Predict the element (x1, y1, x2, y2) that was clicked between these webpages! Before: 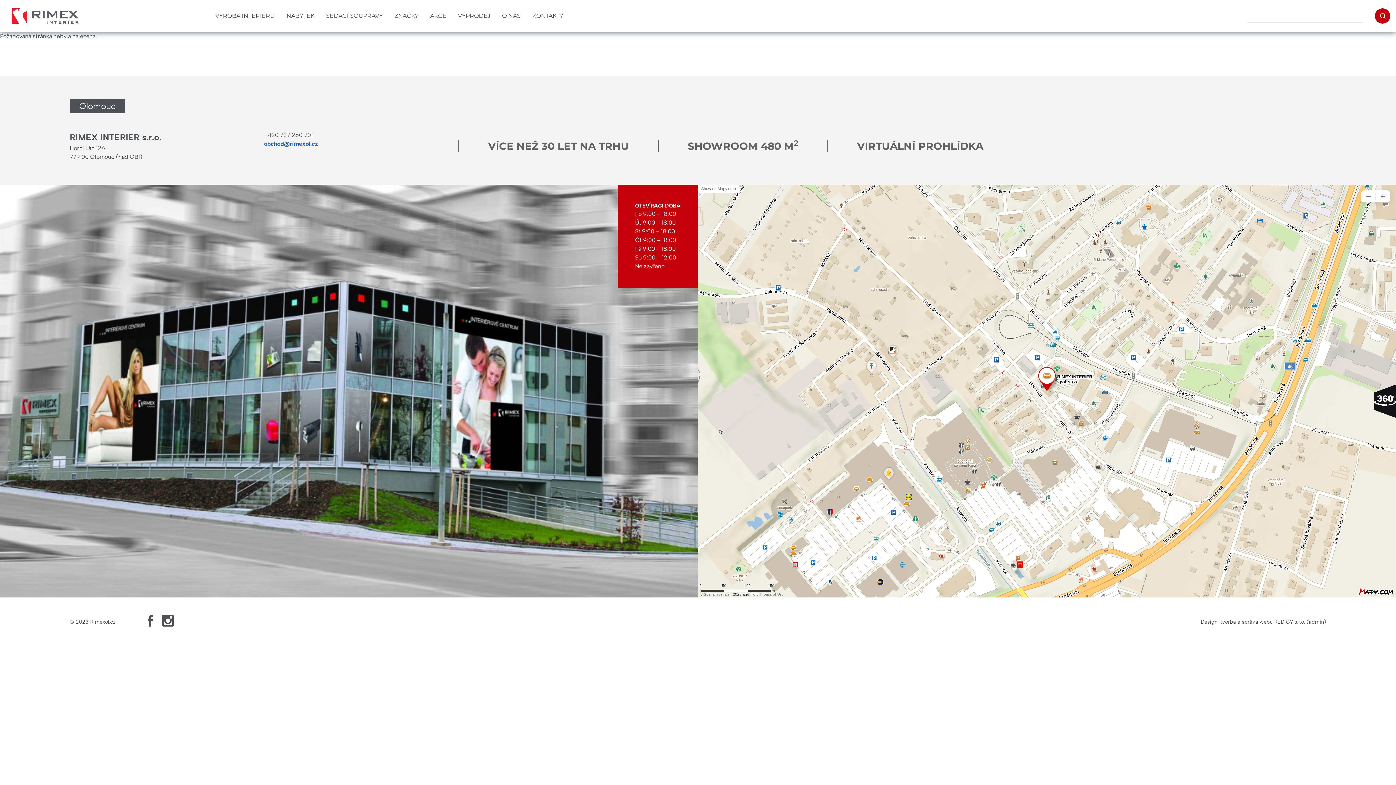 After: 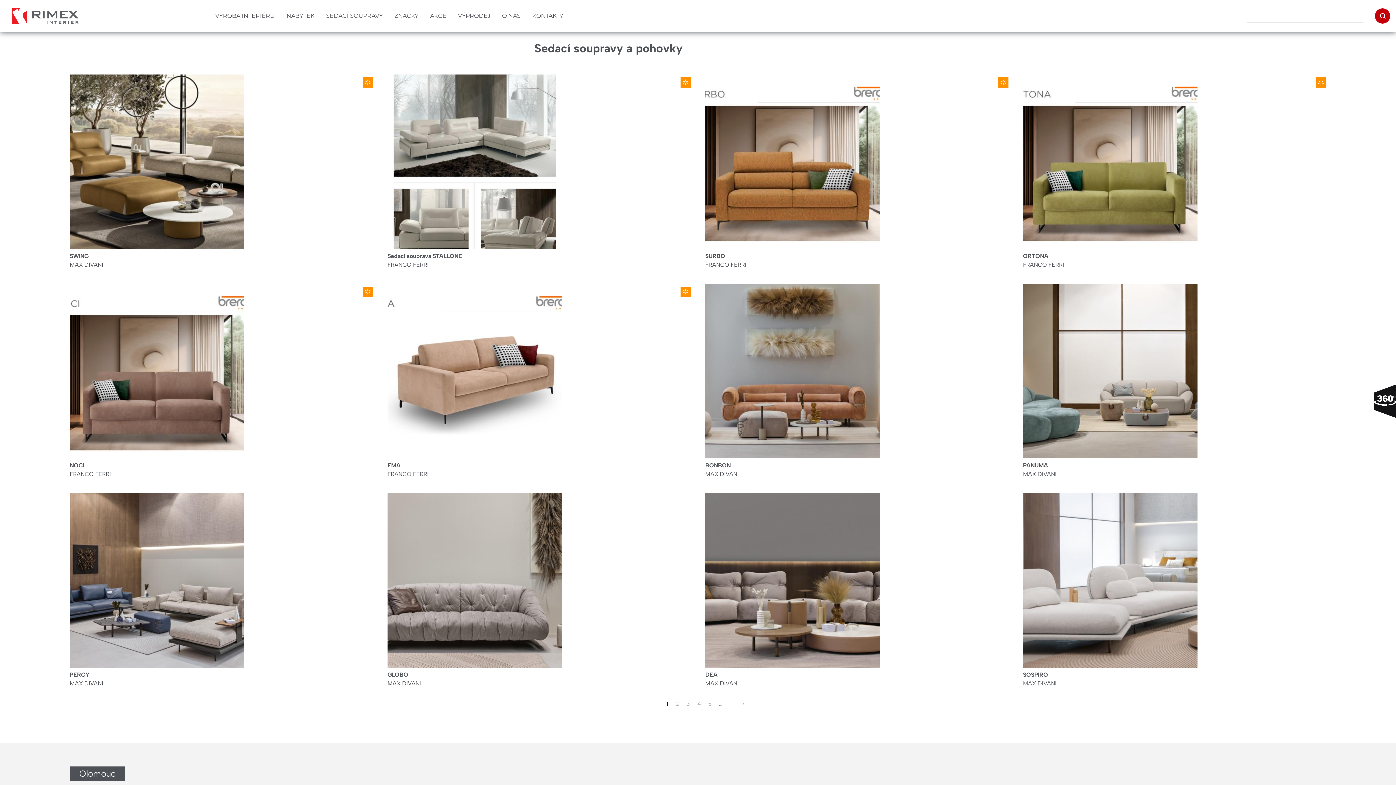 Action: label: SEDACÍ SOUPRAVY bbox: (320, 5, 388, 26)